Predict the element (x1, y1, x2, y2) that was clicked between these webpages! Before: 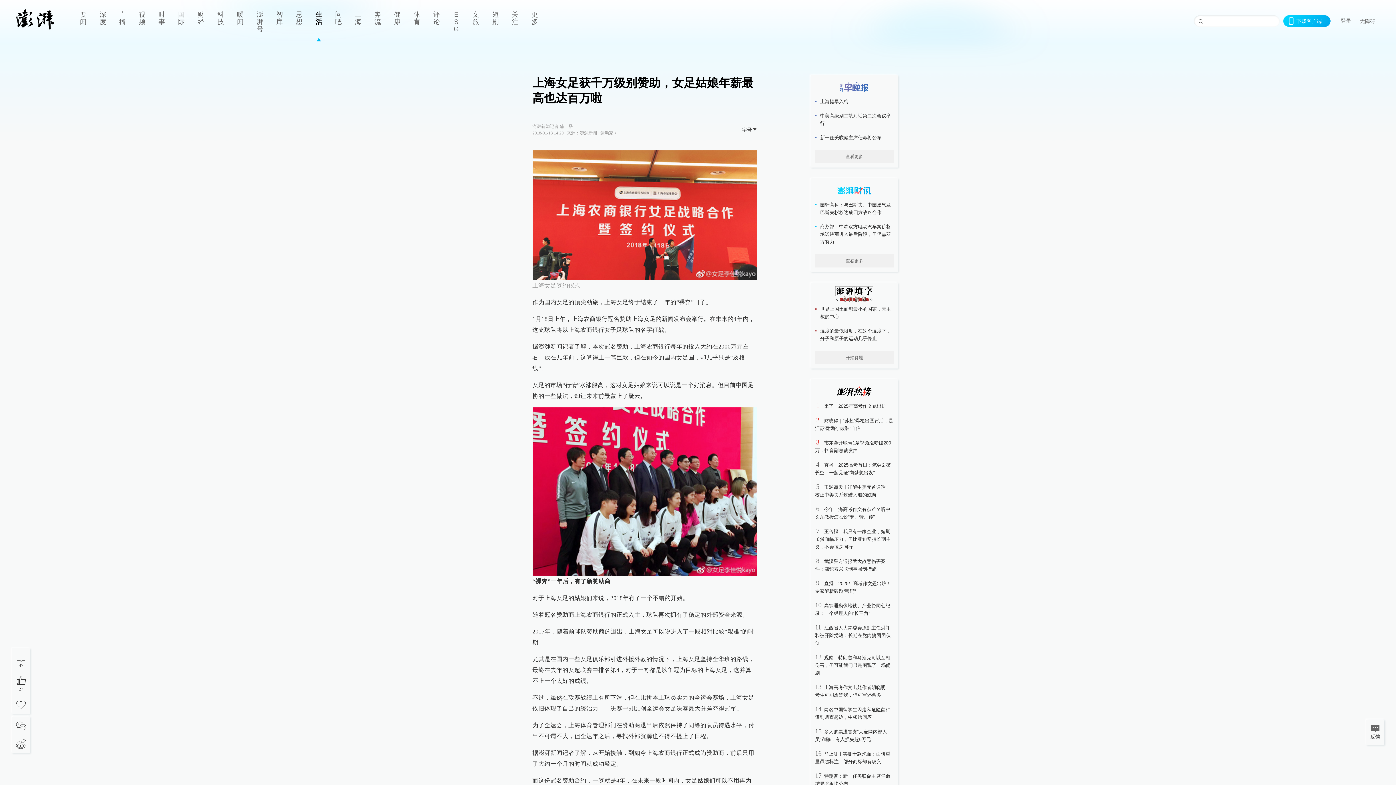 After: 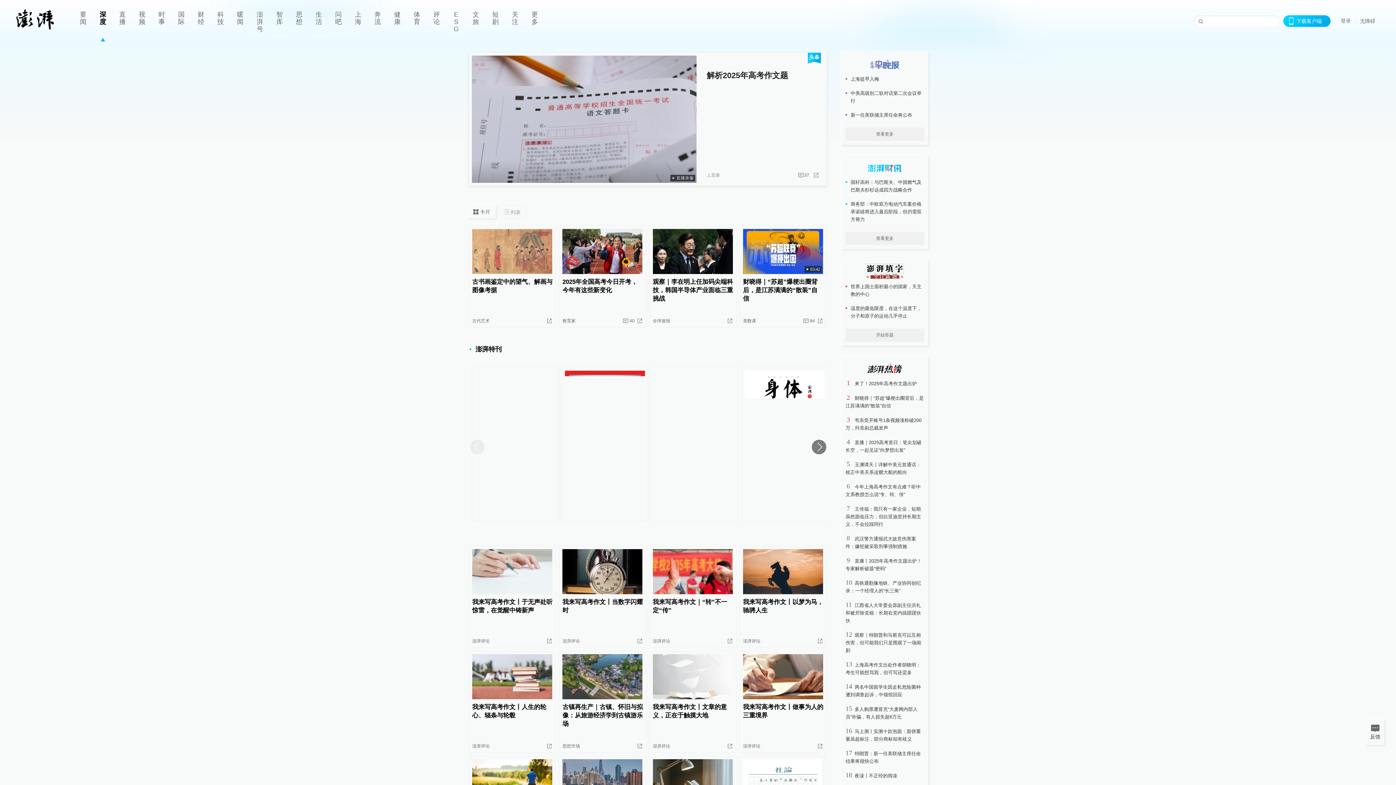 Action: label: 深度 bbox: (93, 0, 112, 41)